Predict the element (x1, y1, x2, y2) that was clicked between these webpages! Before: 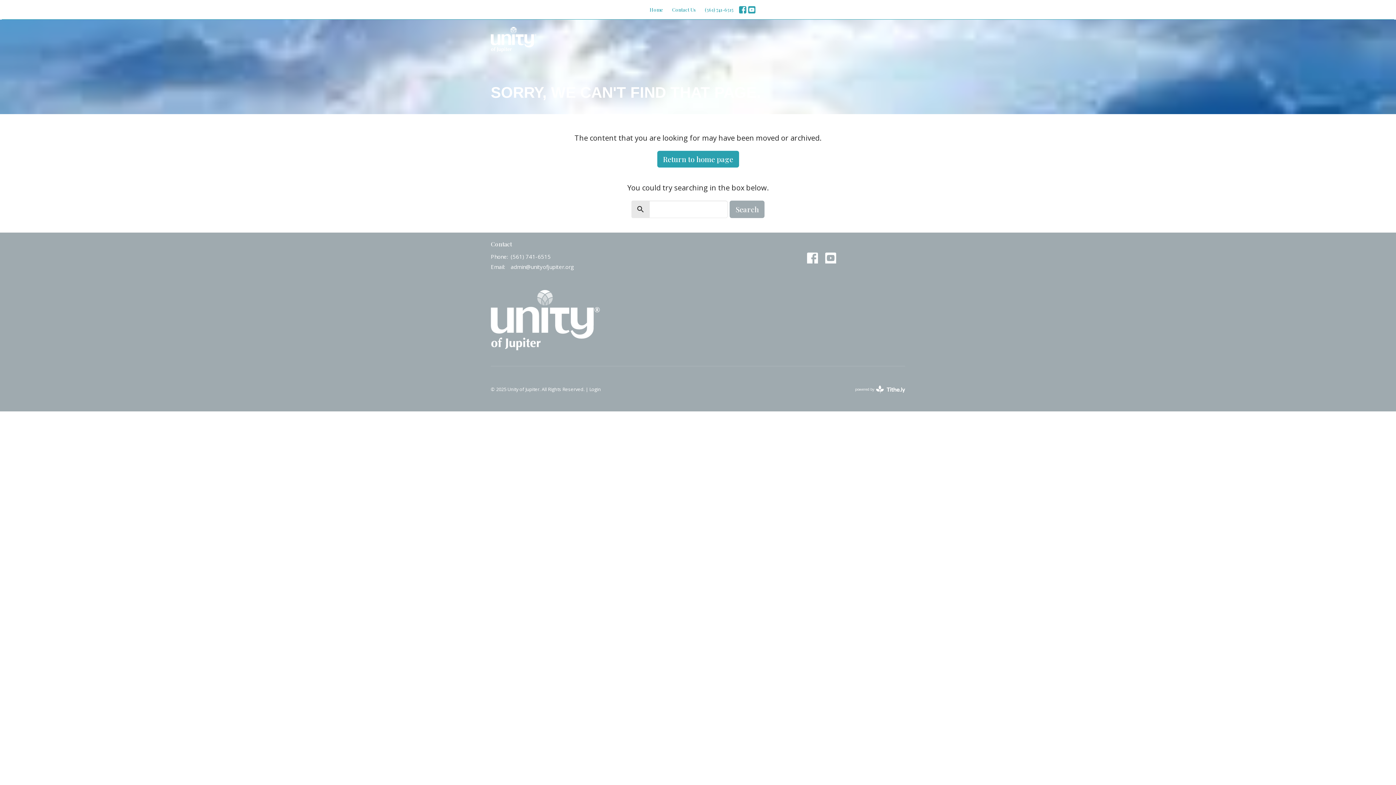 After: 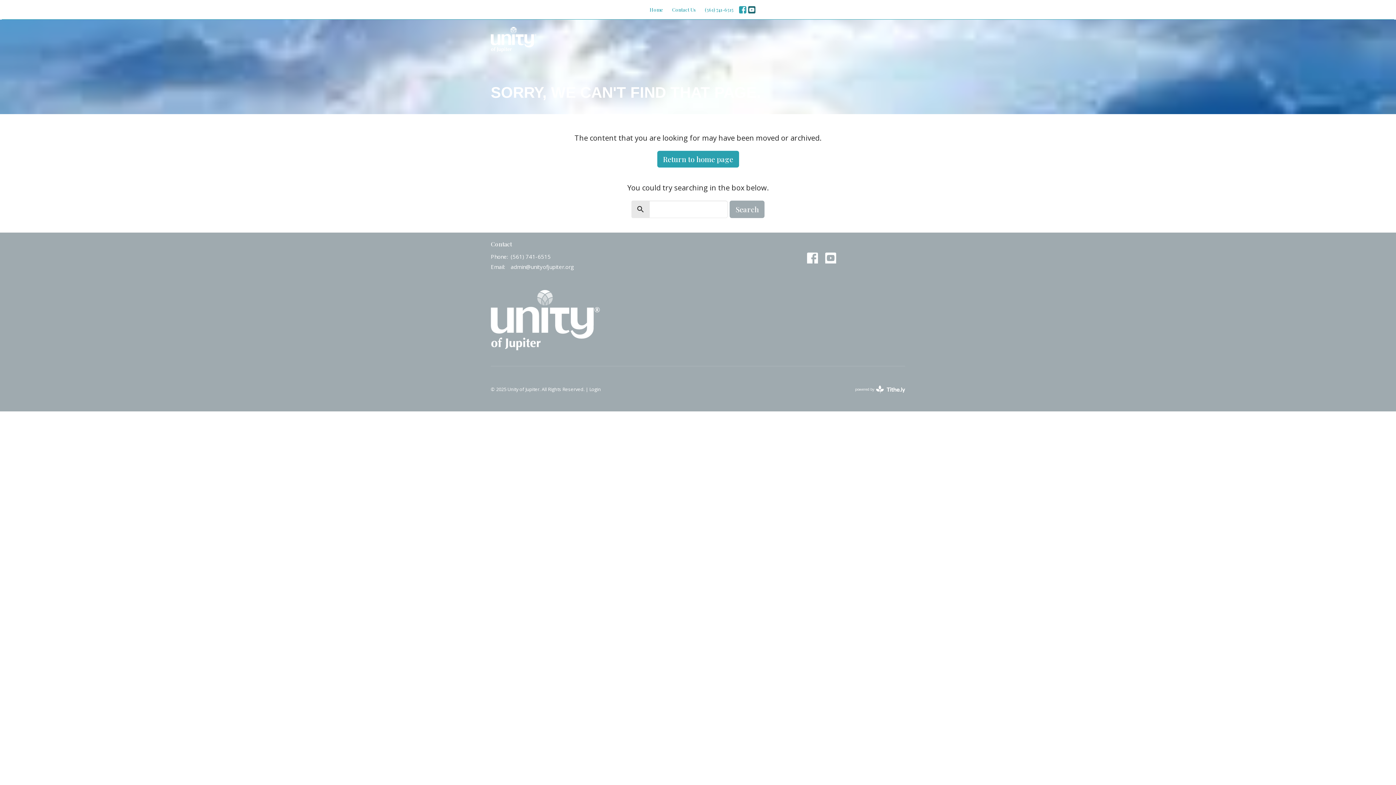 Action: bbox: (748, 6, 755, 13)